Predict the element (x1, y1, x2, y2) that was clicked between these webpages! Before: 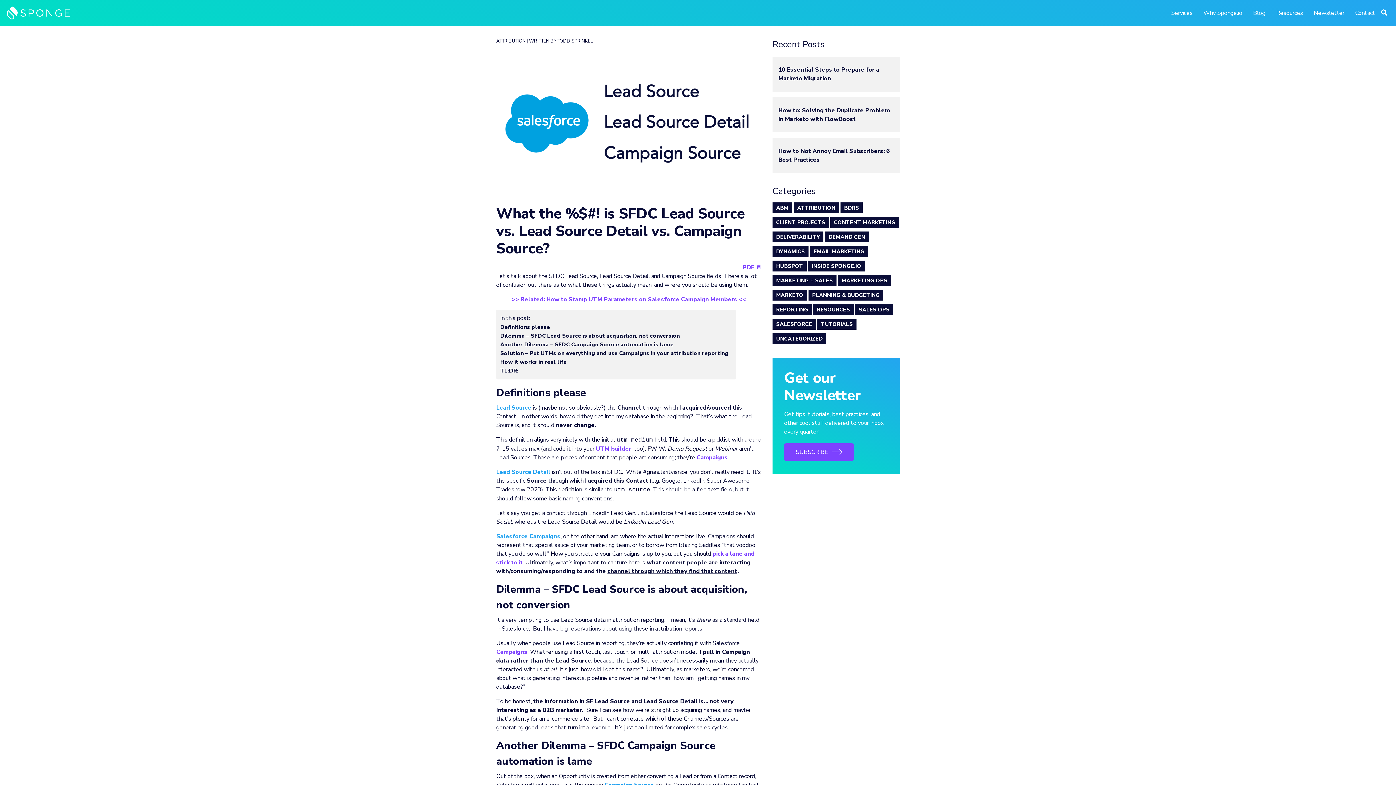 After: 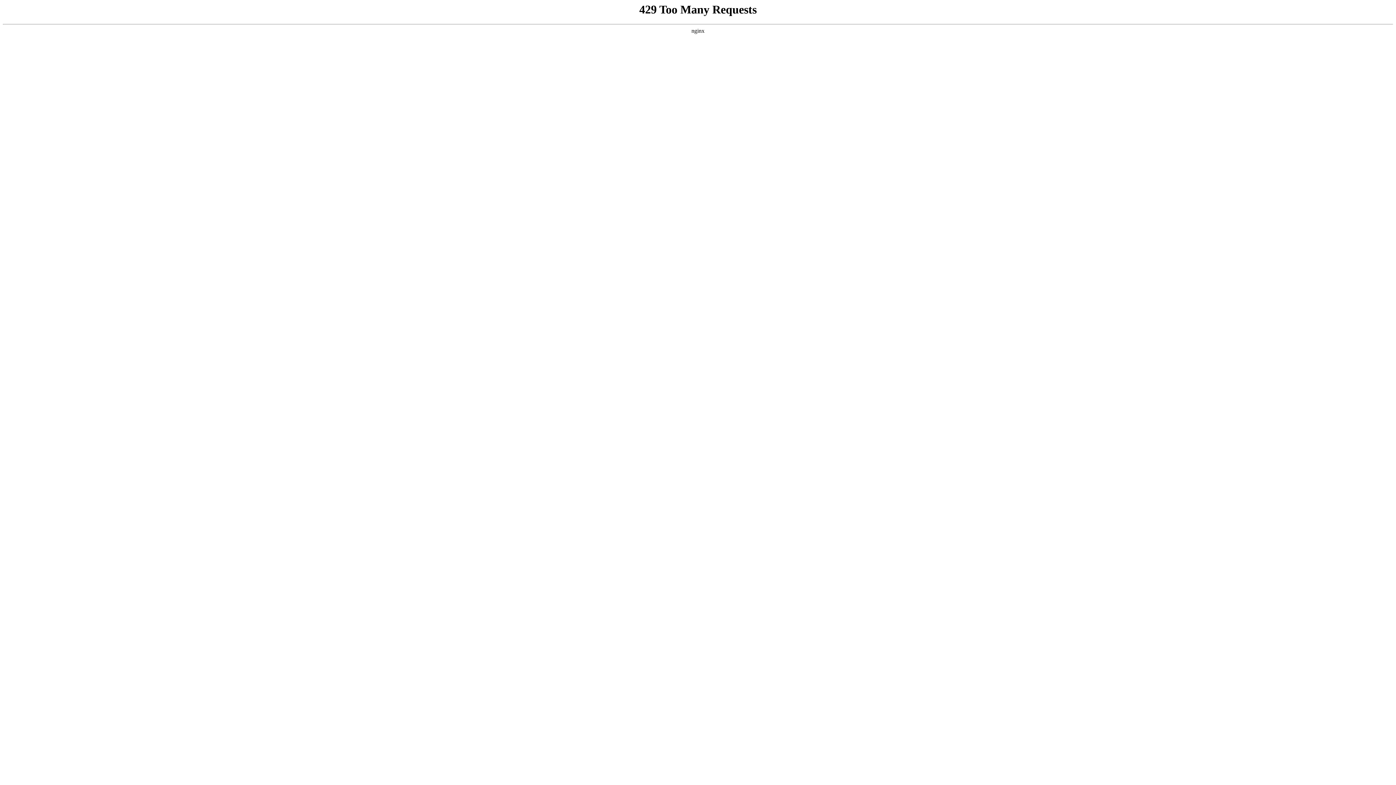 Action: bbox: (808, 289, 883, 300) label: PLANNING & BUDGETING